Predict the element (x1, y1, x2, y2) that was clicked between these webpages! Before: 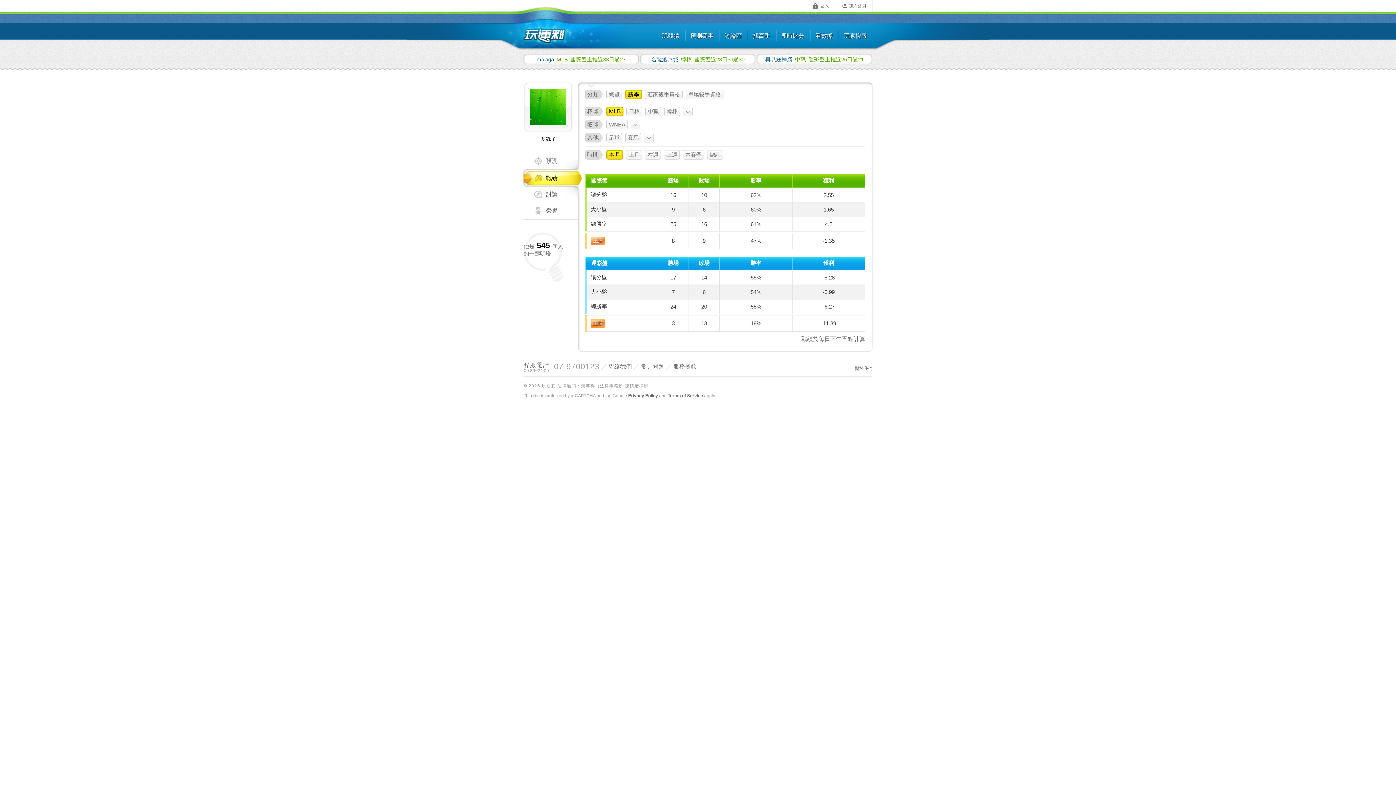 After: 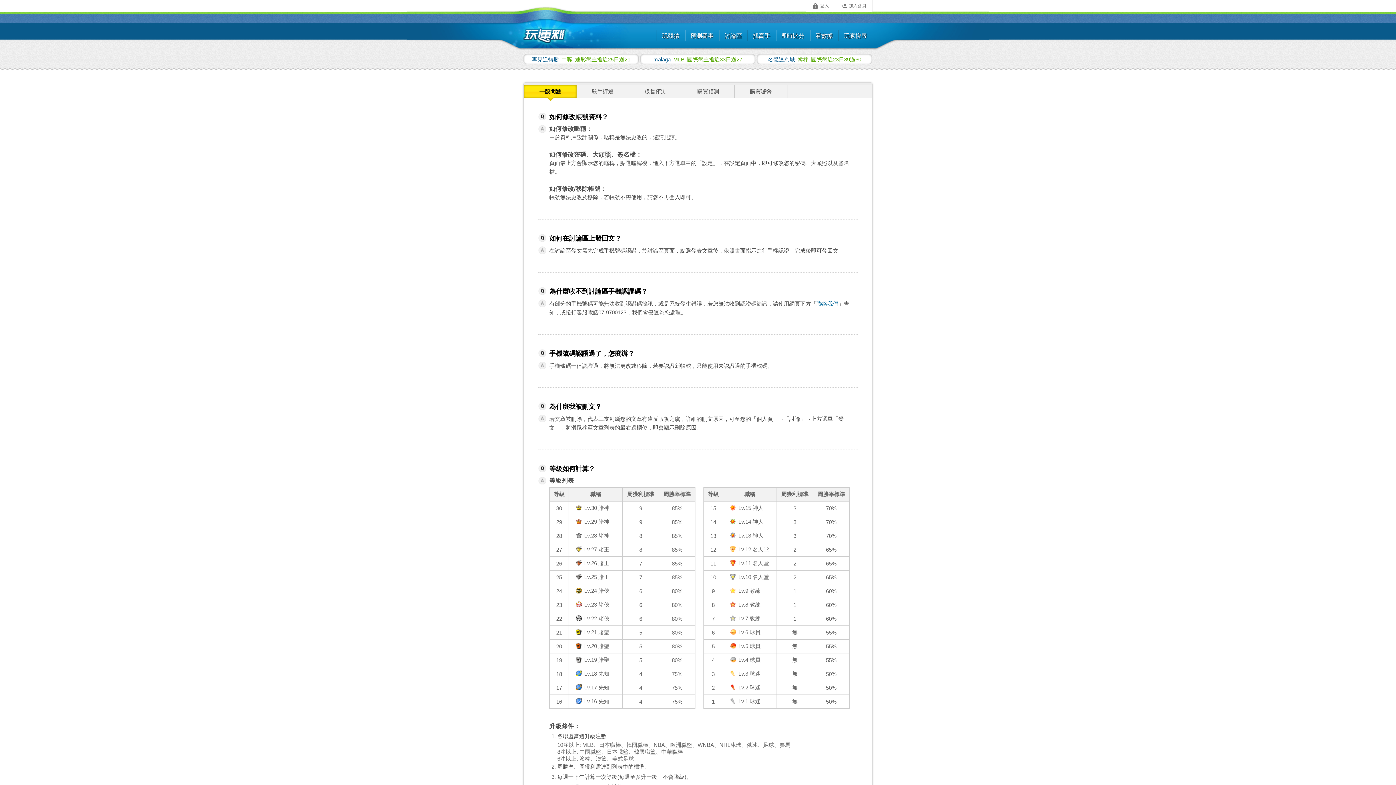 Action: bbox: (641, 363, 664, 369) label: 常見問題